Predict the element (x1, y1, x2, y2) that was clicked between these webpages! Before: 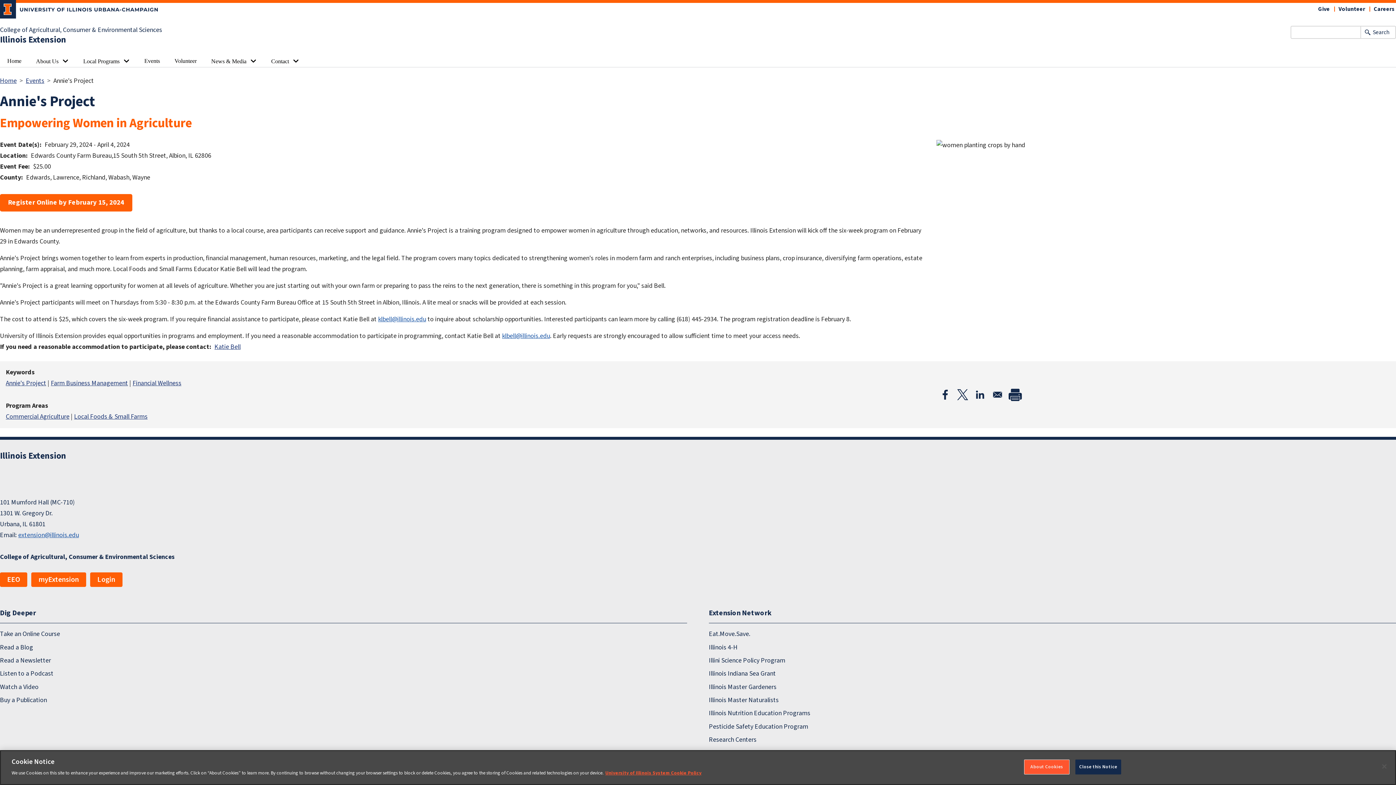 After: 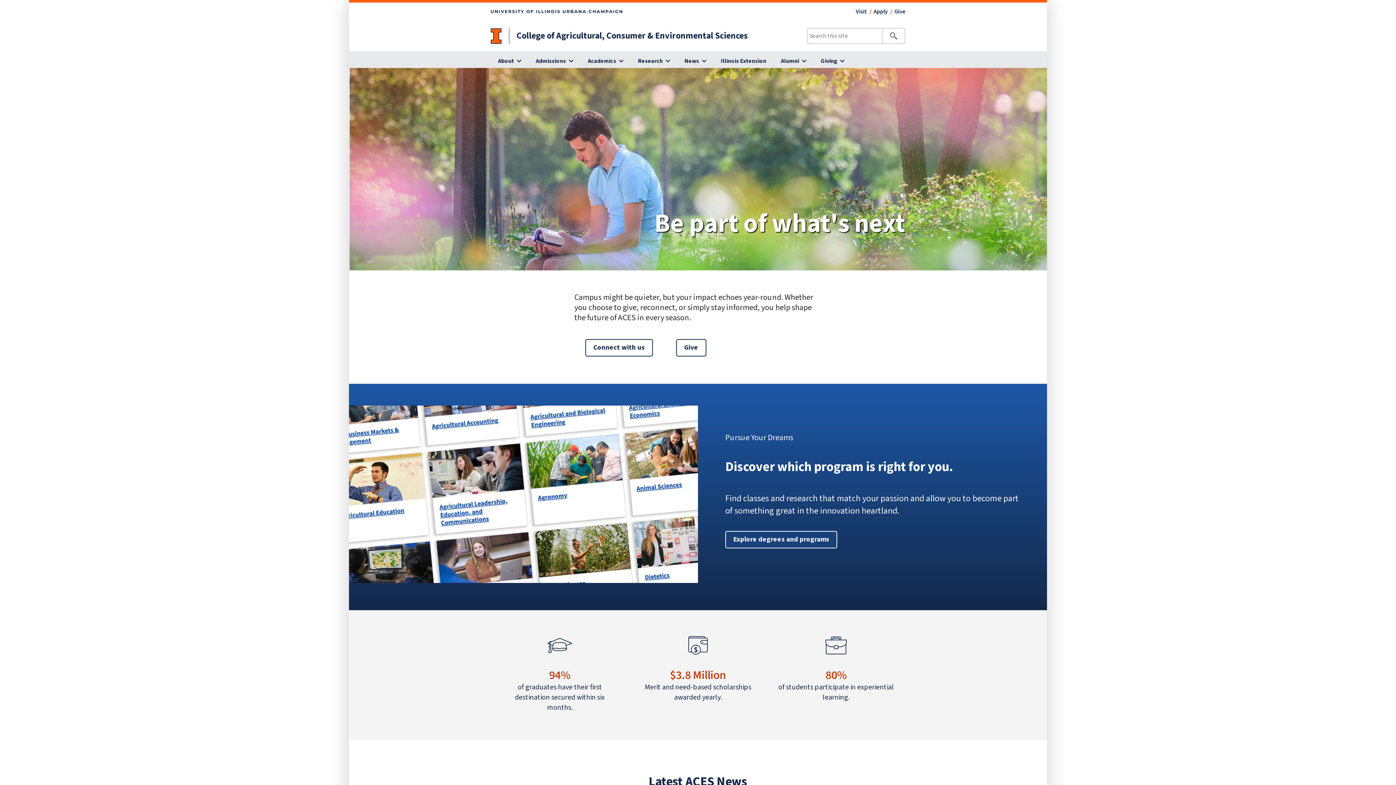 Action: label: College of Agricultural, Consumer & Environmental Sciences bbox: (0, 25, 162, 34)